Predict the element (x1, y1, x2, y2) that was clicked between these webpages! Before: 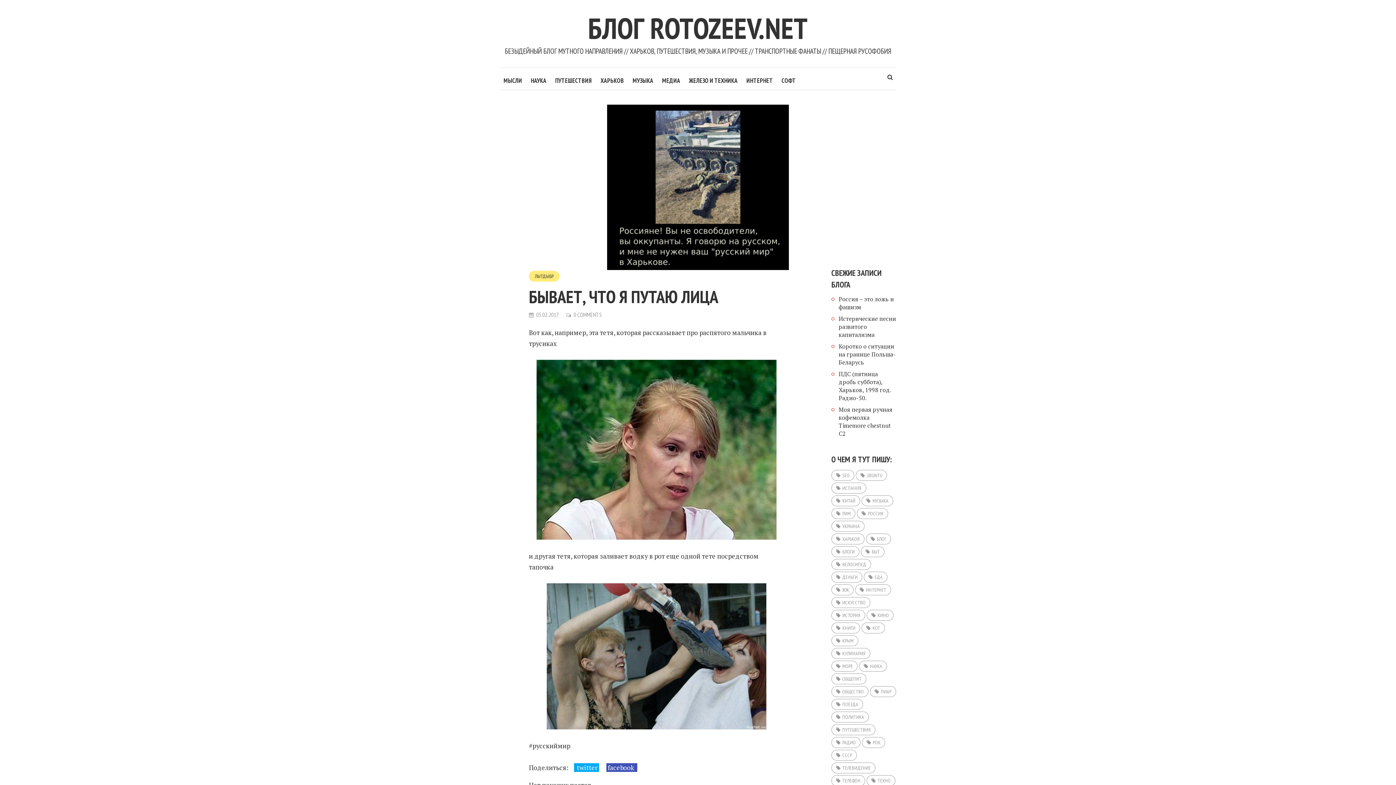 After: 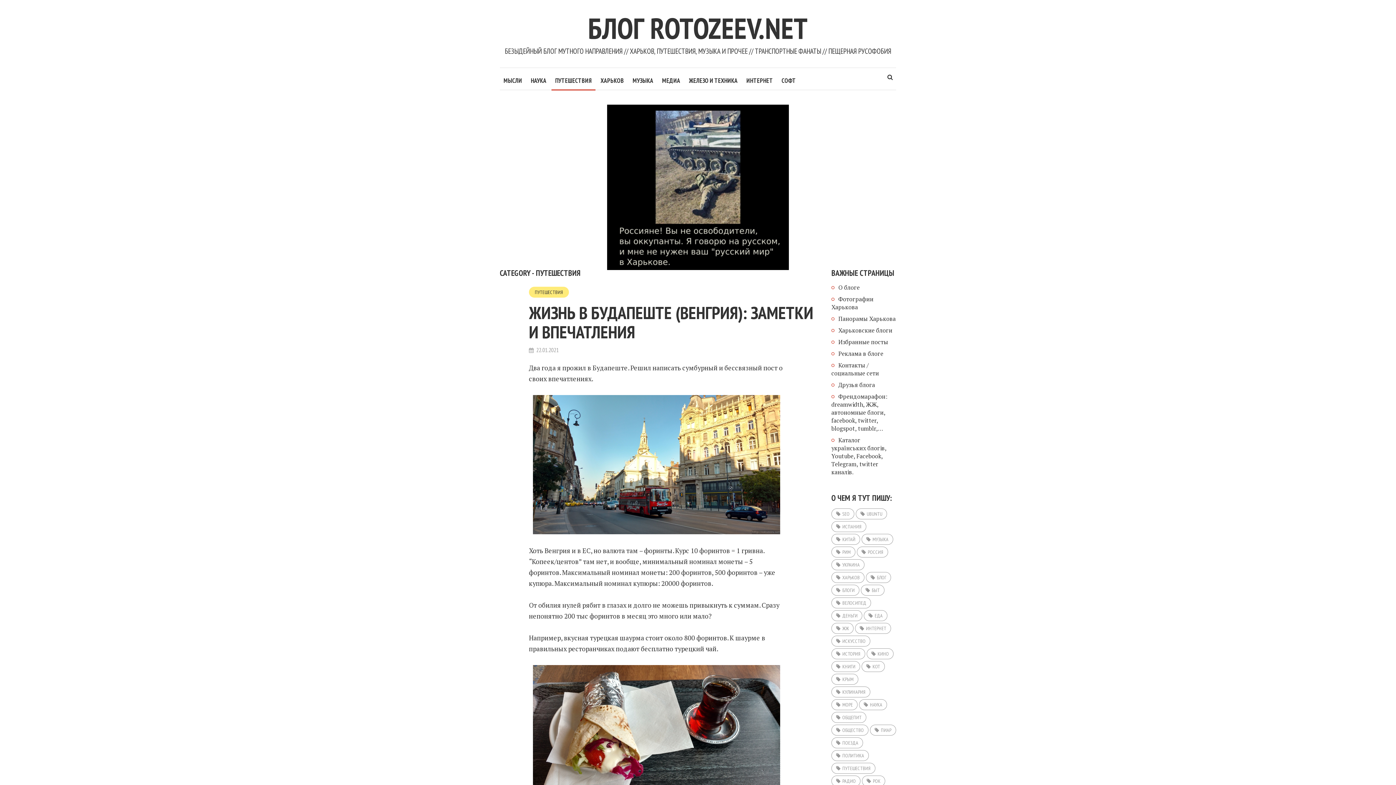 Action: bbox: (551, 71, 595, 89) label: ПУТЕШЕСТВИЯ